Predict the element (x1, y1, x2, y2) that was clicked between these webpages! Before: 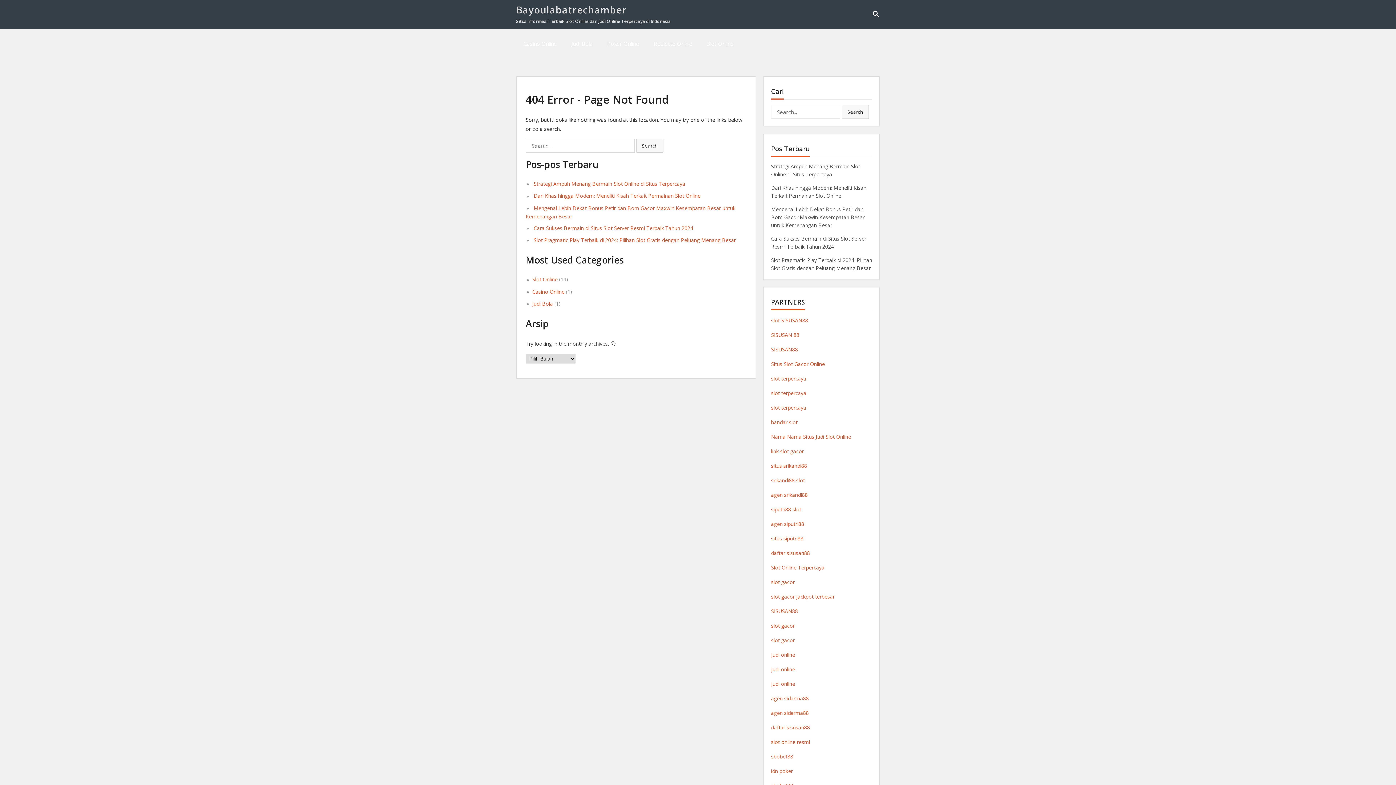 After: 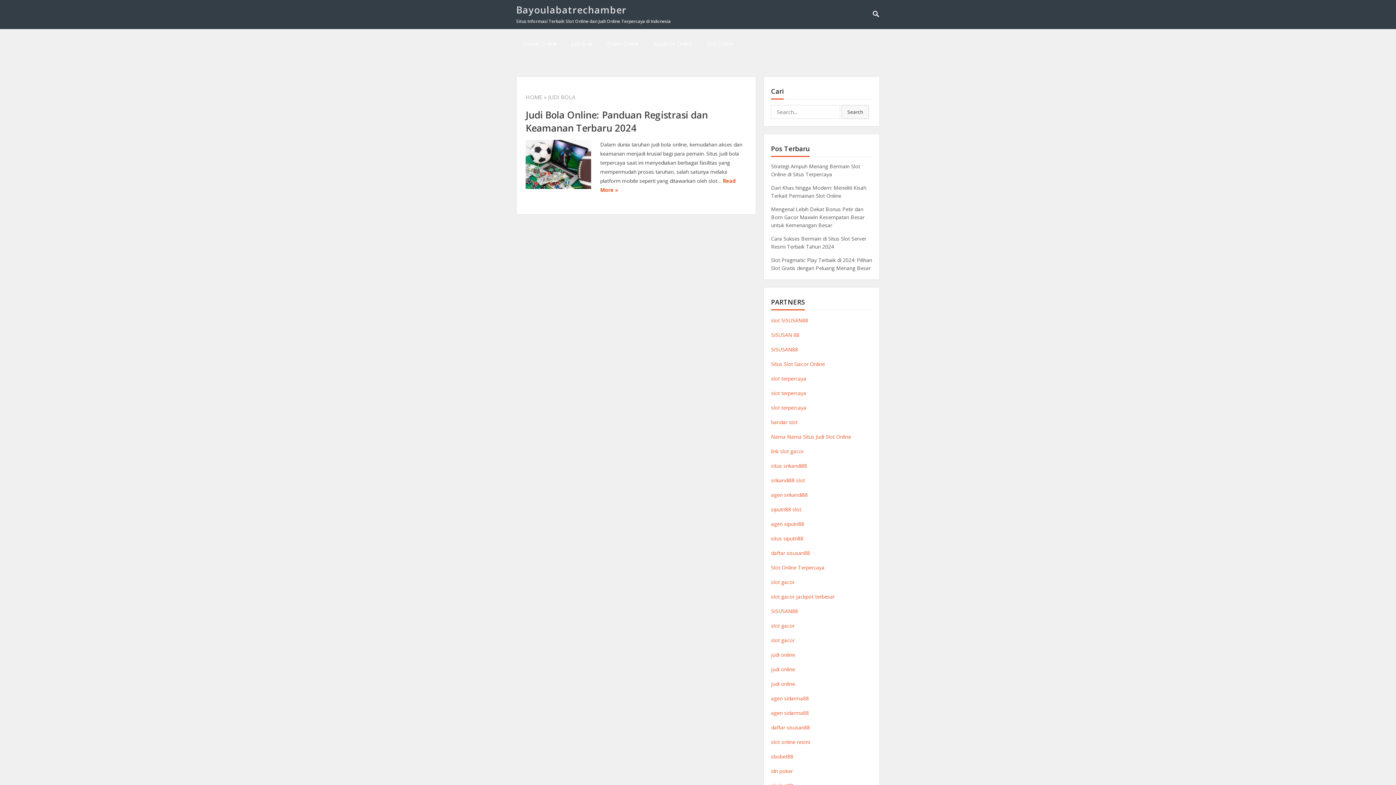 Action: bbox: (564, 29, 600, 58) label: Judi Bola